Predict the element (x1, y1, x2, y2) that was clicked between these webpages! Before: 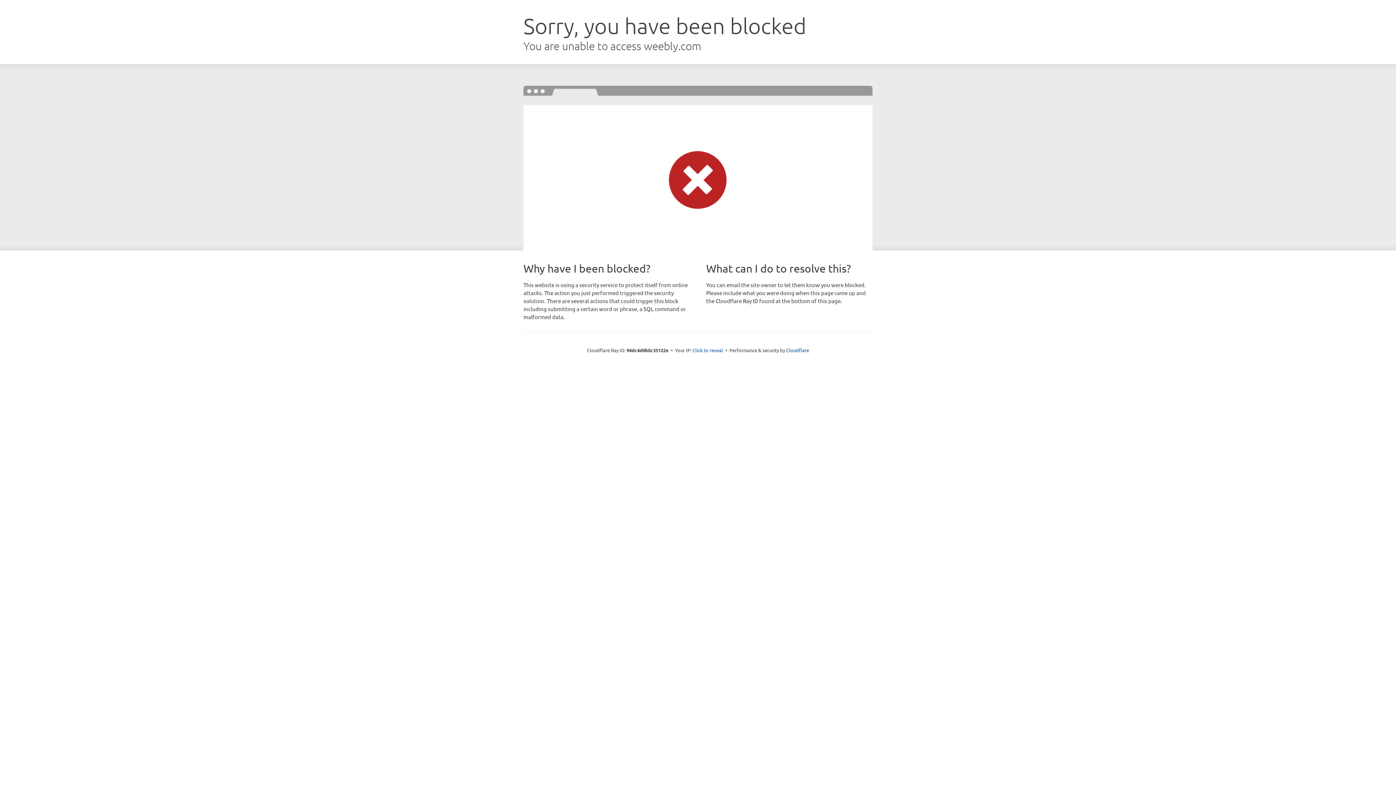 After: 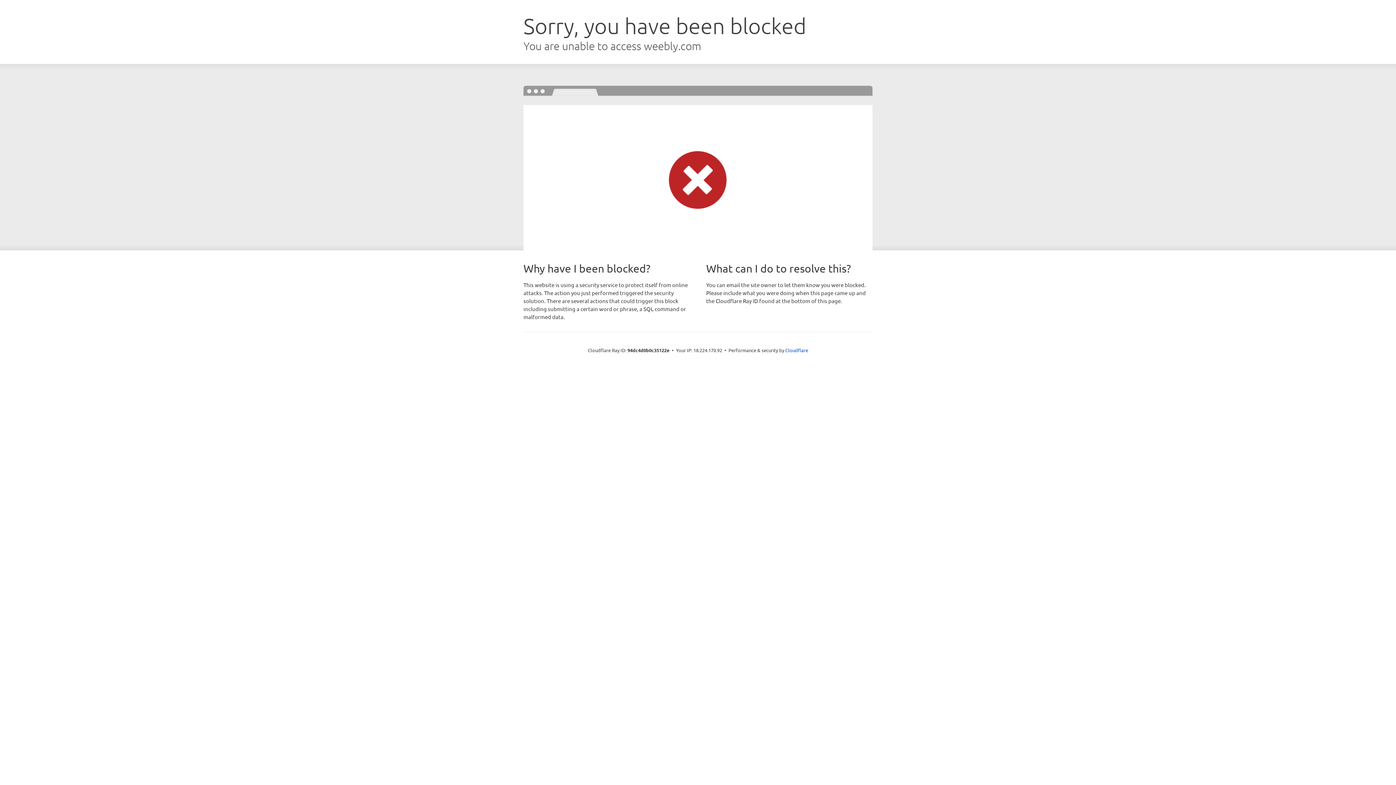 Action: bbox: (692, 346, 723, 353) label: Click to reveal